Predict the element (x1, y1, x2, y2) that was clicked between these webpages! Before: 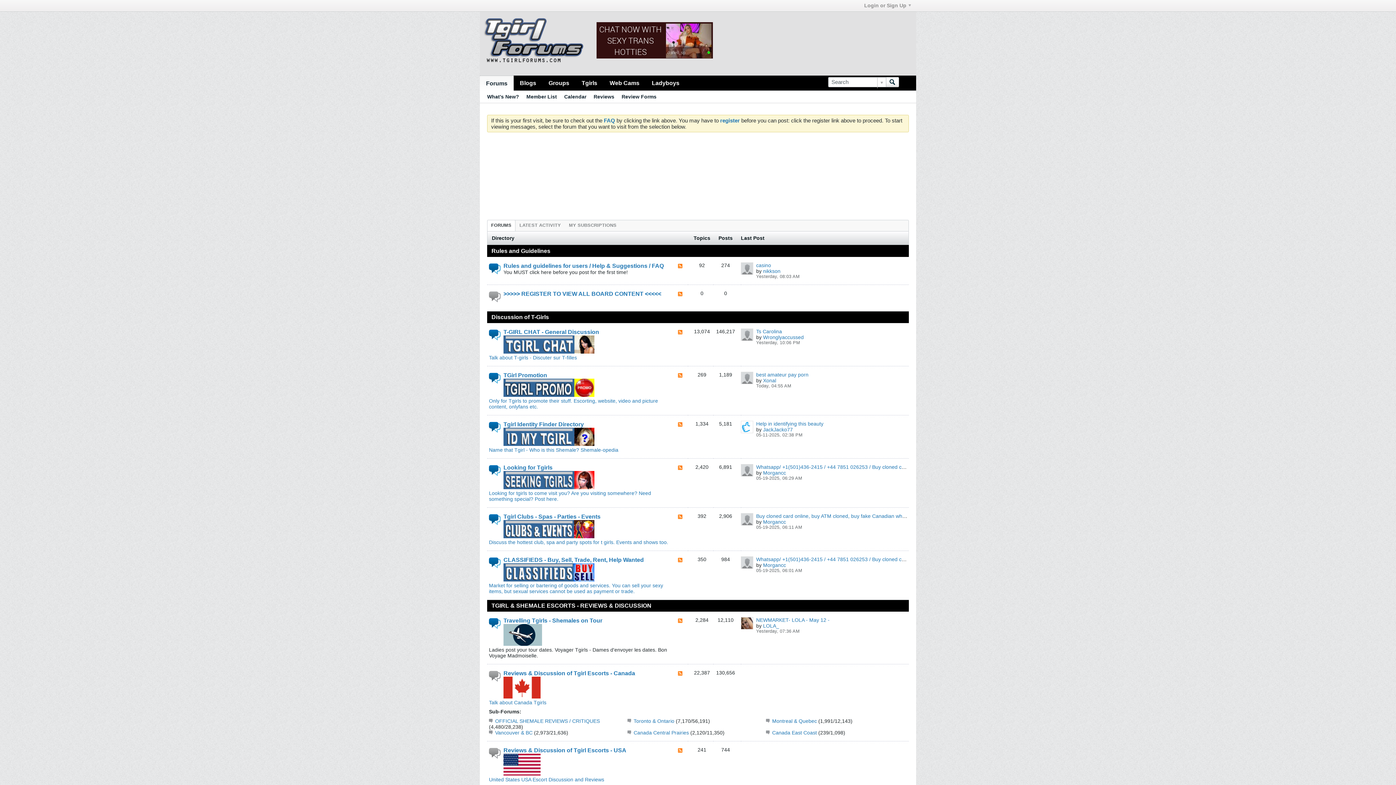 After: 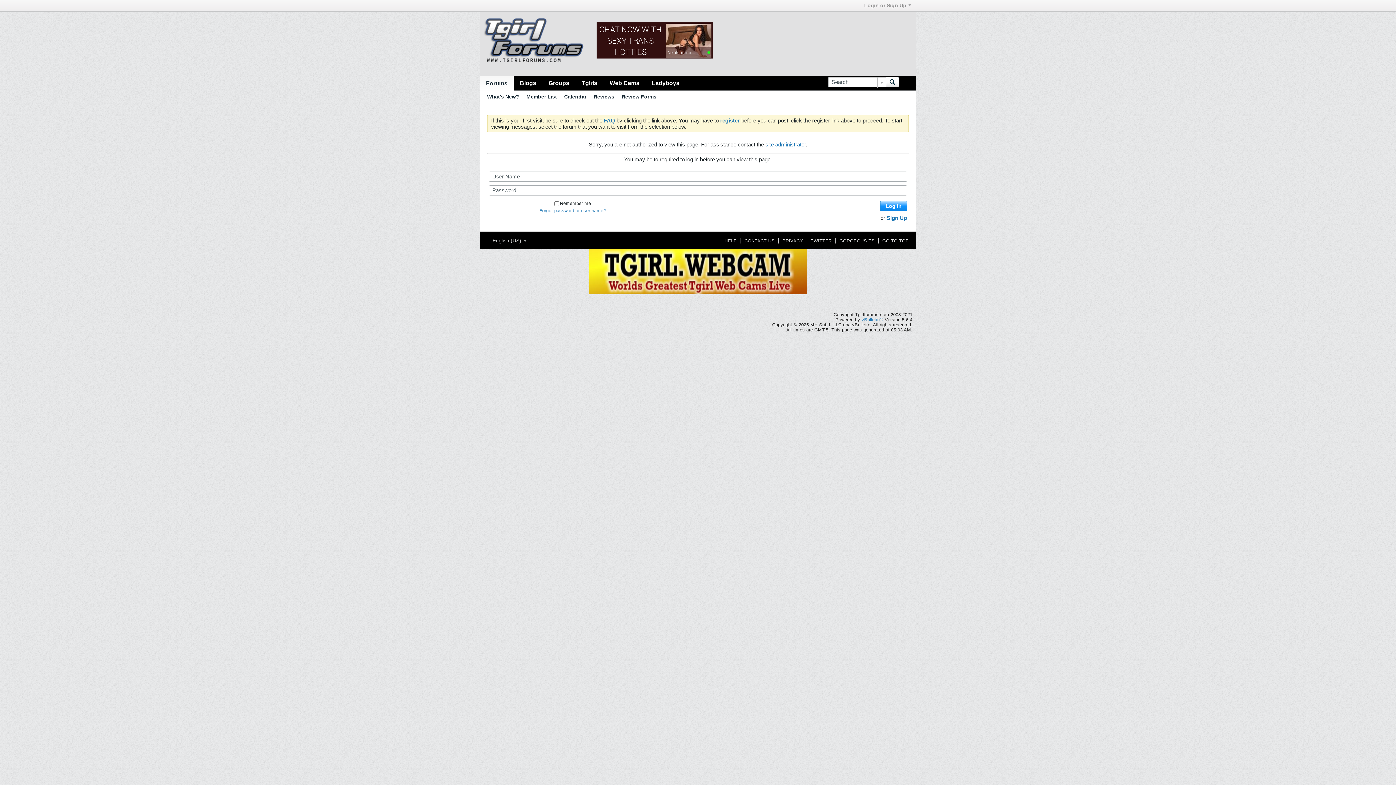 Action: bbox: (741, 371, 753, 384)